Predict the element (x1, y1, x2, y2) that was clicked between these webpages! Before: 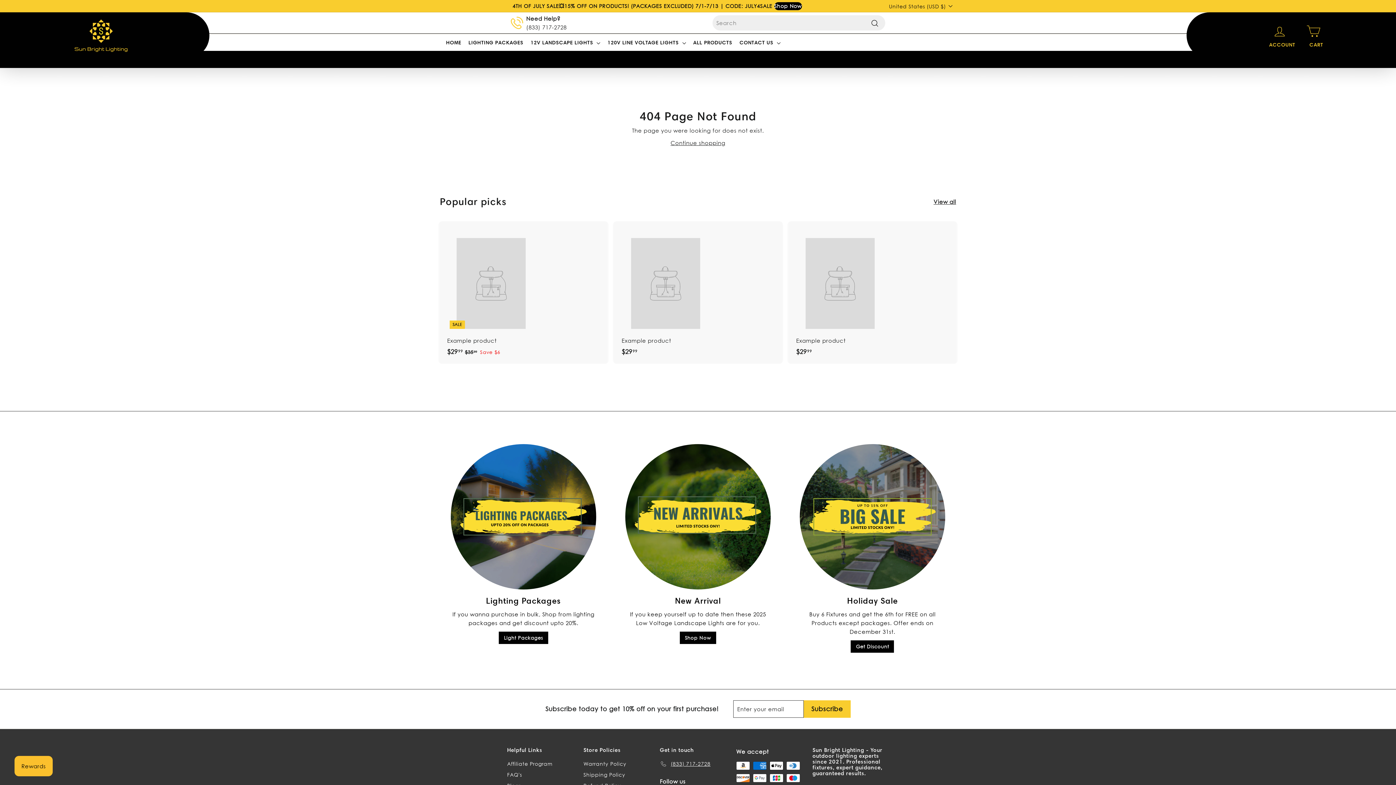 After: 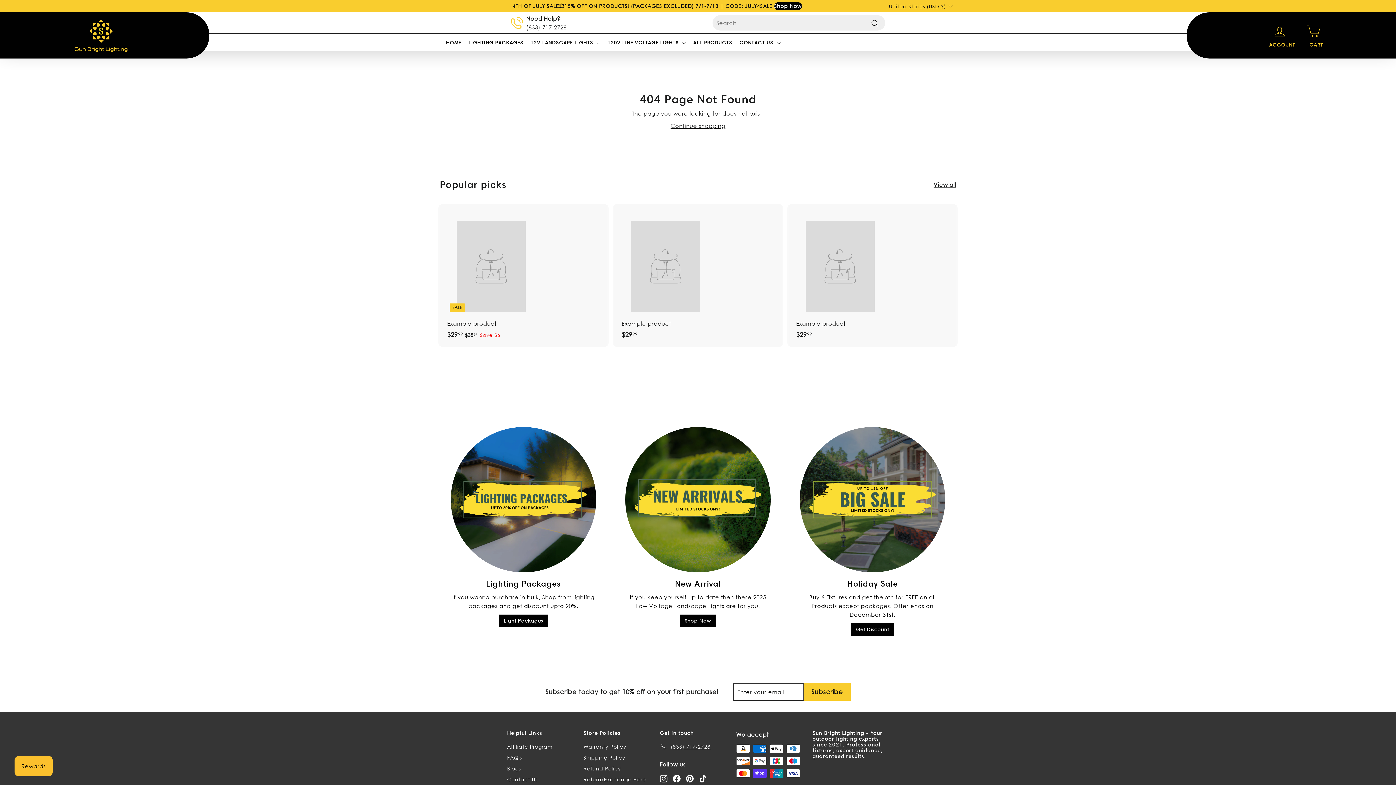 Action: bbox: (440, 221, 607, 363) label: SALE
Example product
$2999
$29.99
$3599
$35.99
Save $6